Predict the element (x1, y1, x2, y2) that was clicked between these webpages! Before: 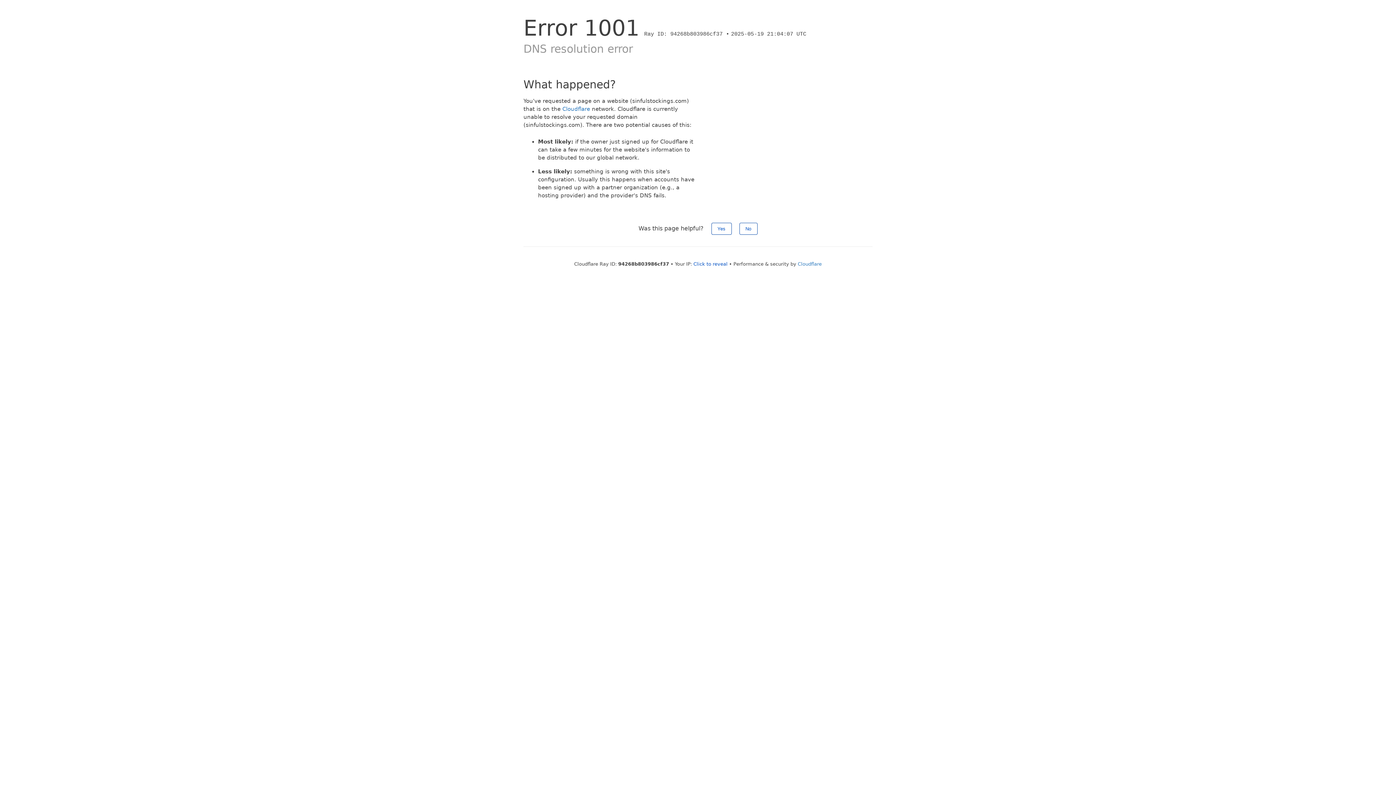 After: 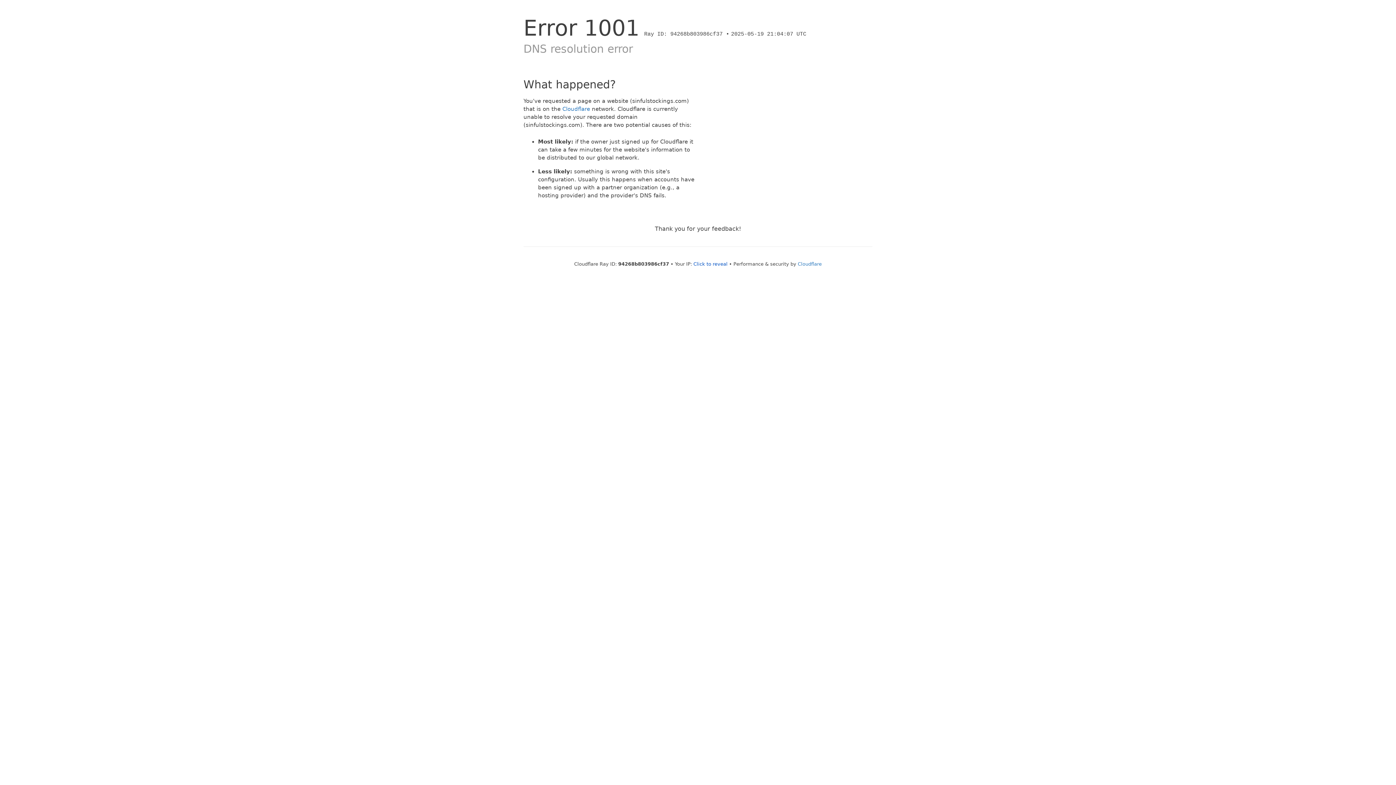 Action: label: No bbox: (739, 222, 757, 234)